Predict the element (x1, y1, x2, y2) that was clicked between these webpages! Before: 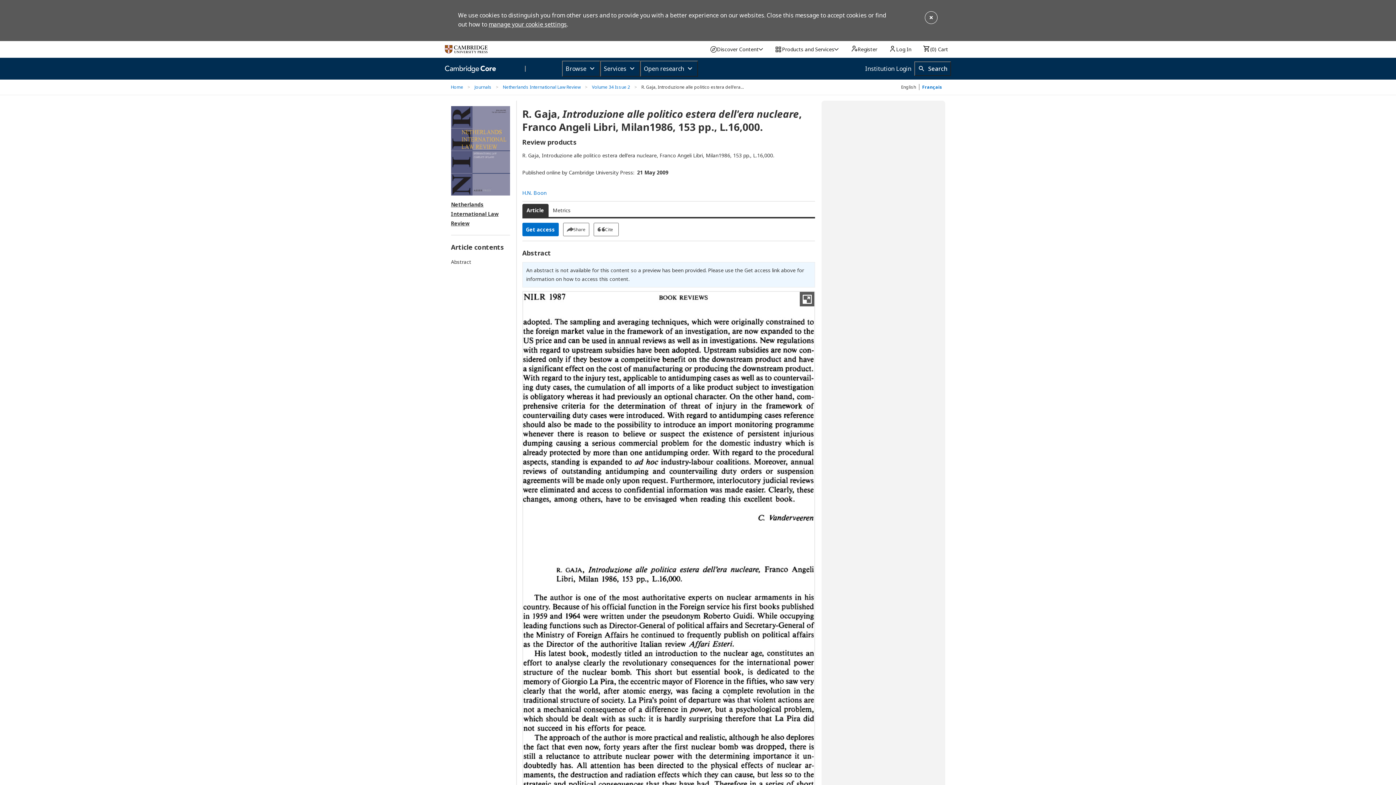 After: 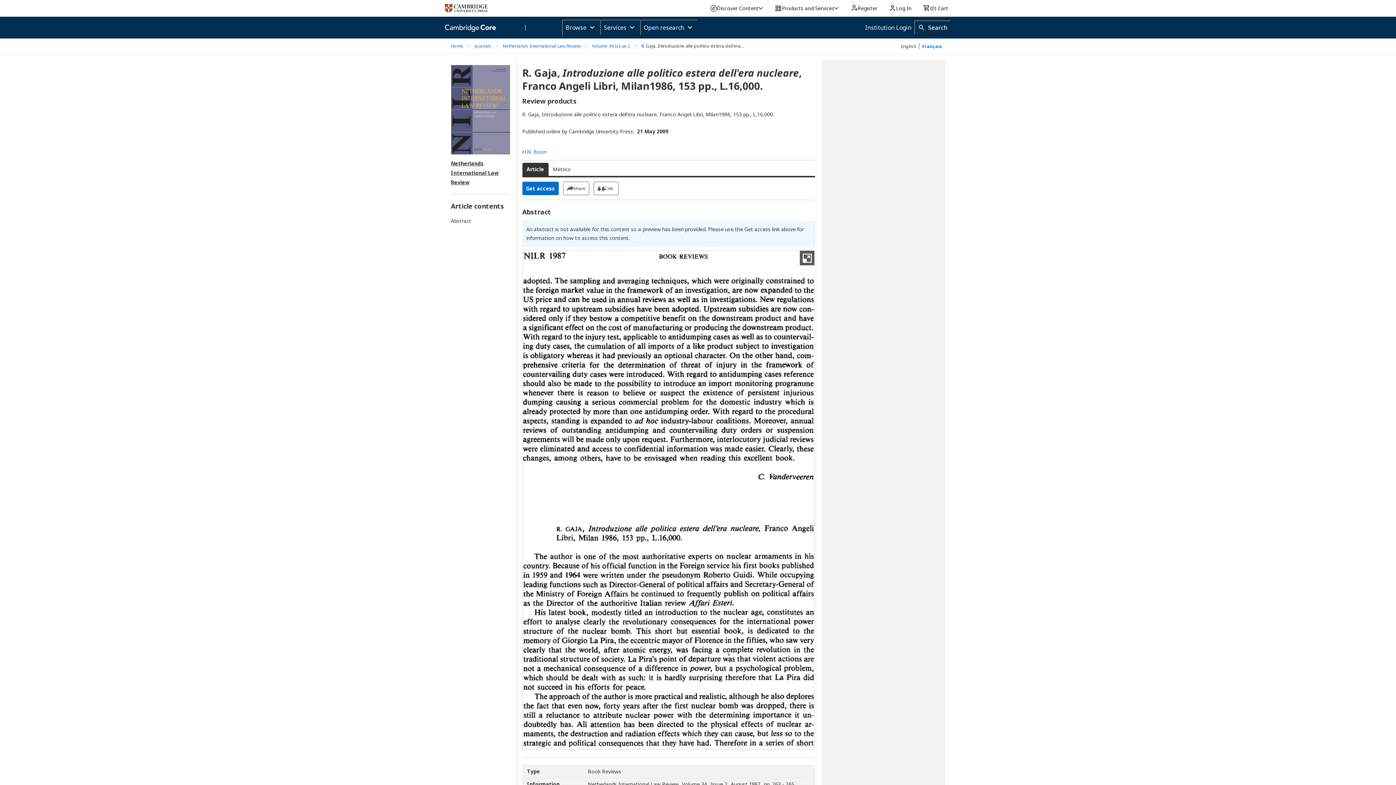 Action: bbox: (924, 10, 938, 24)